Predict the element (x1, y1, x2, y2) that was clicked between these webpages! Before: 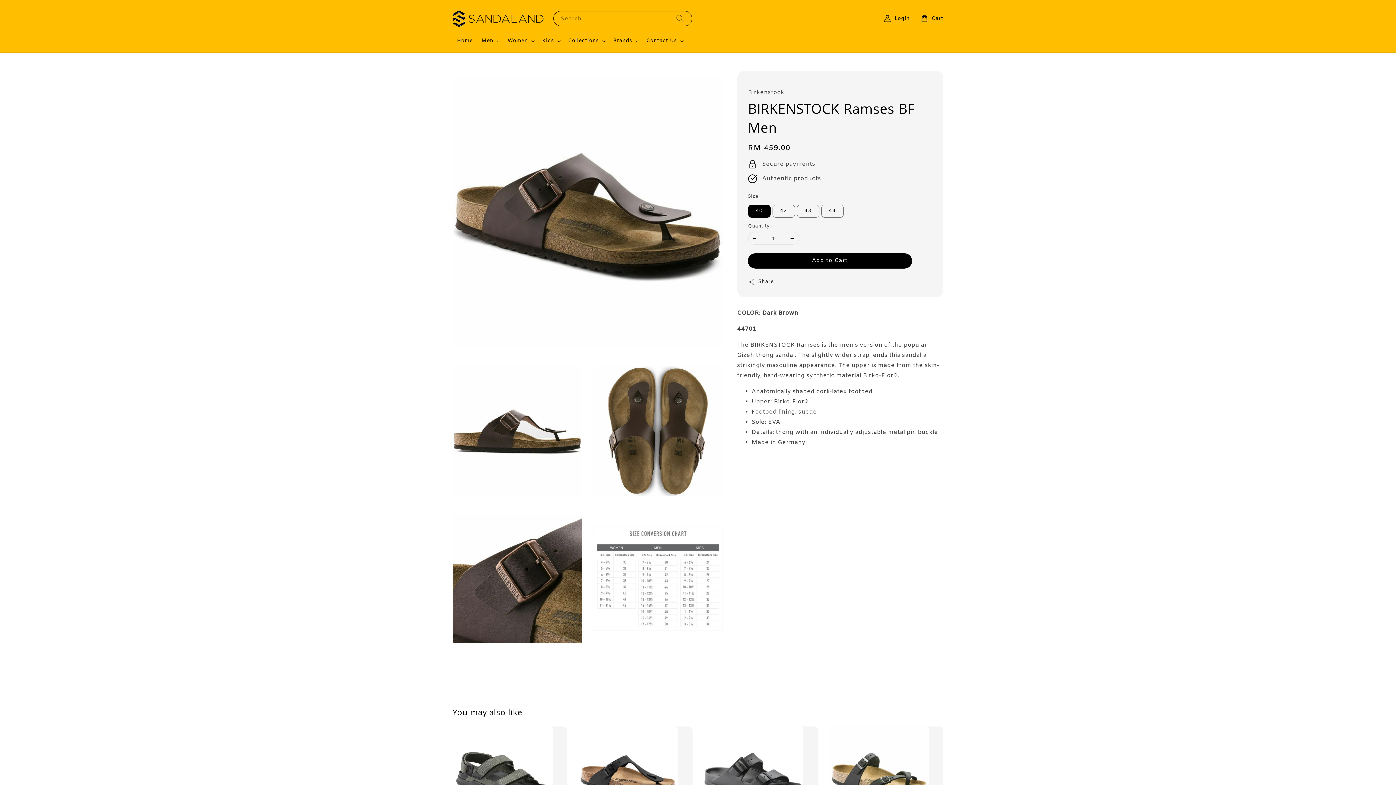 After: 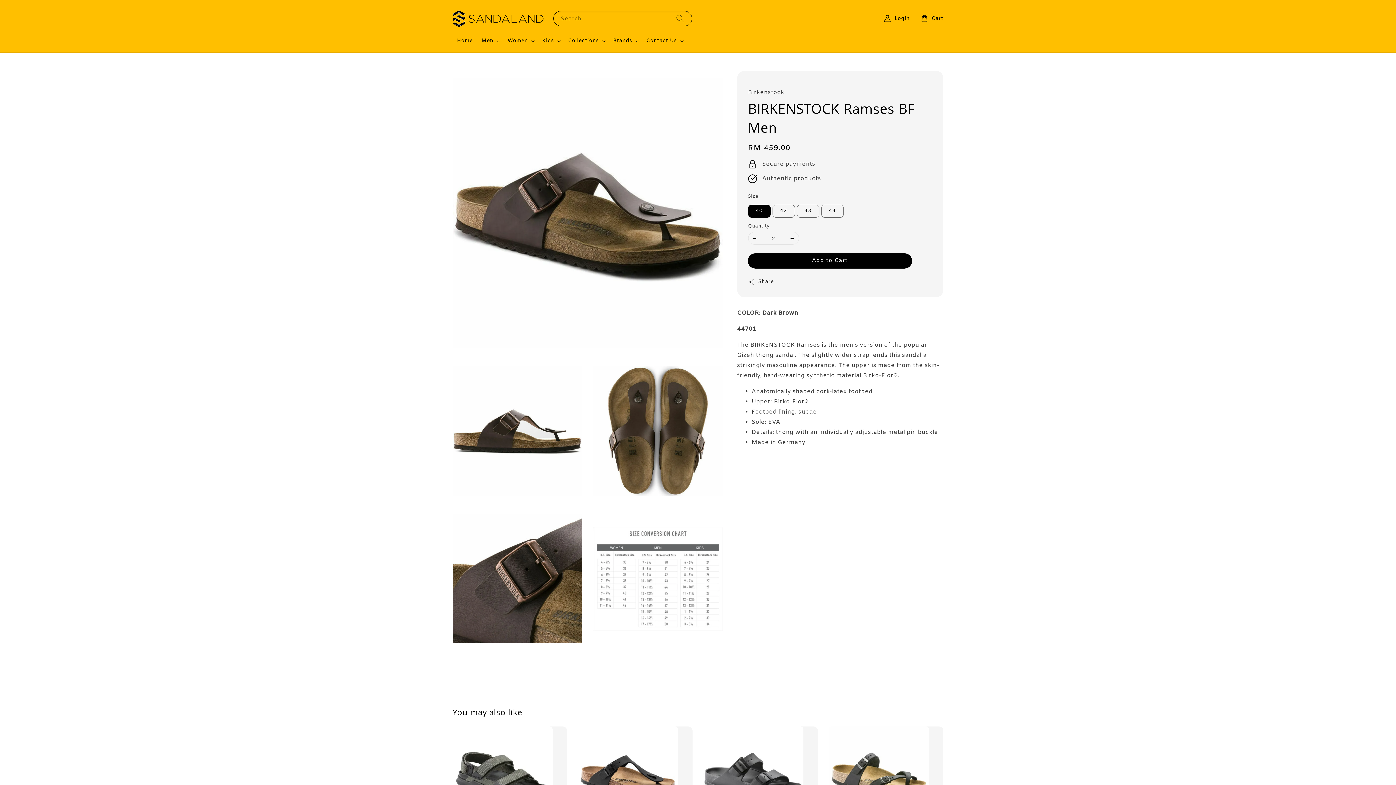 Action: bbox: (786, 232, 798, 244)